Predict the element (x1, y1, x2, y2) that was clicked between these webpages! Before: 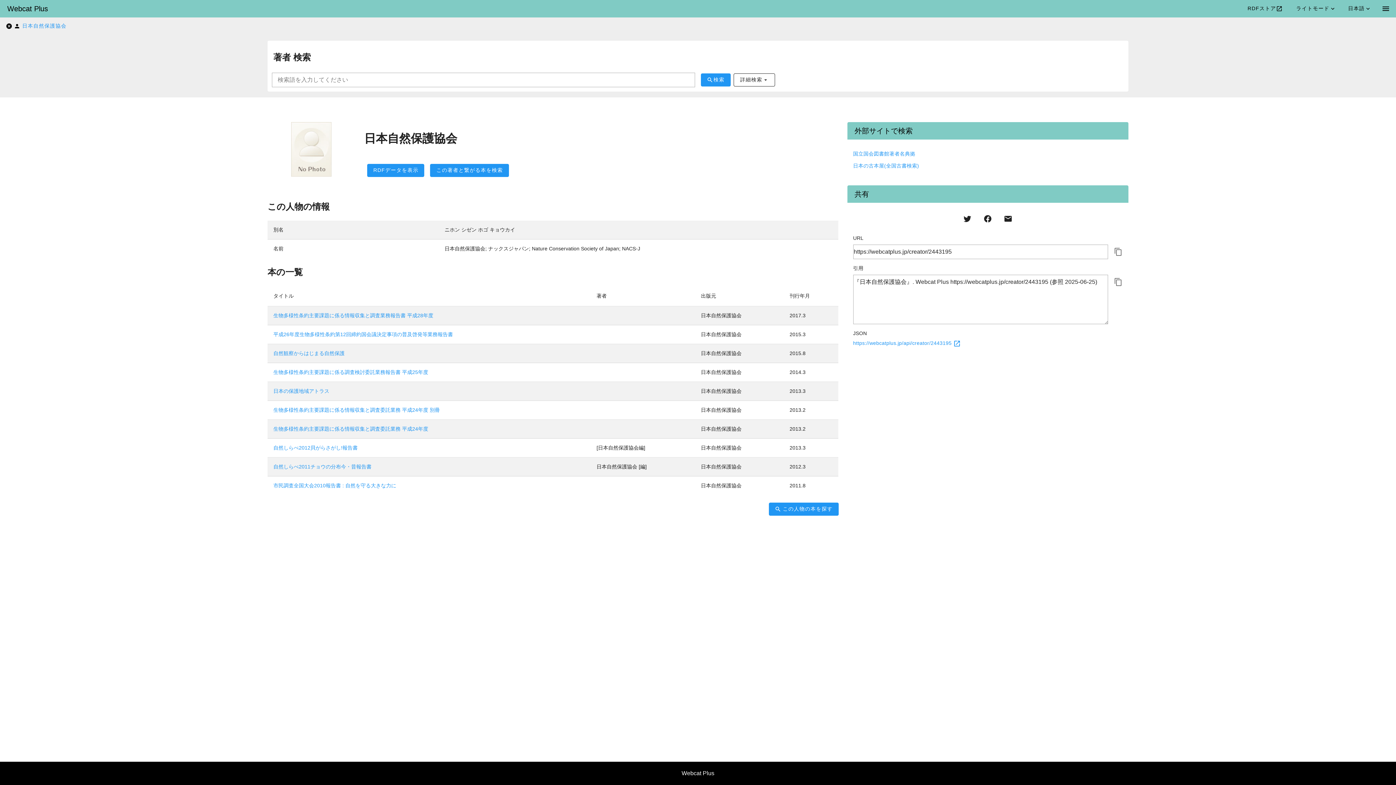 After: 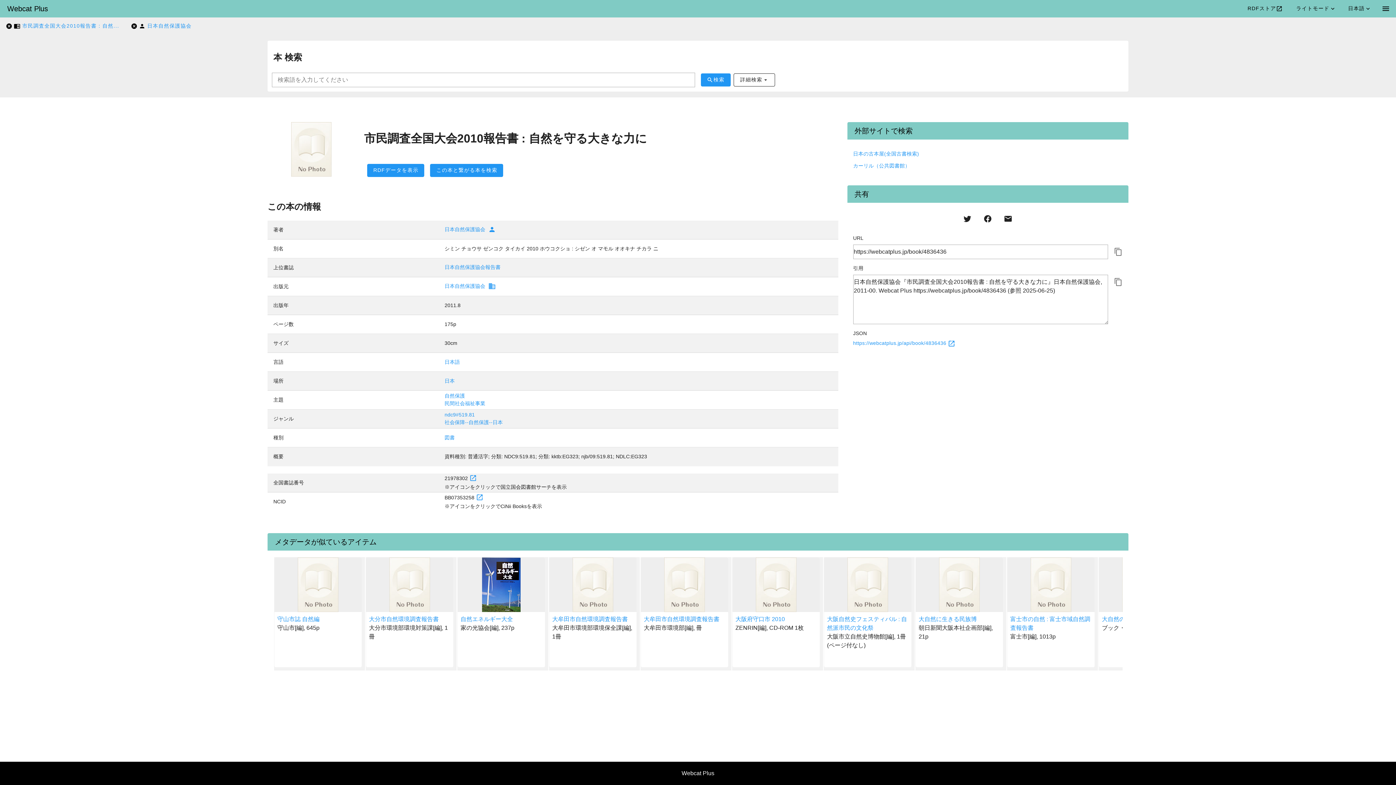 Action: label: 市民調査全国大会2010報告書 : 自然を守る大きな力に bbox: (273, 482, 396, 488)